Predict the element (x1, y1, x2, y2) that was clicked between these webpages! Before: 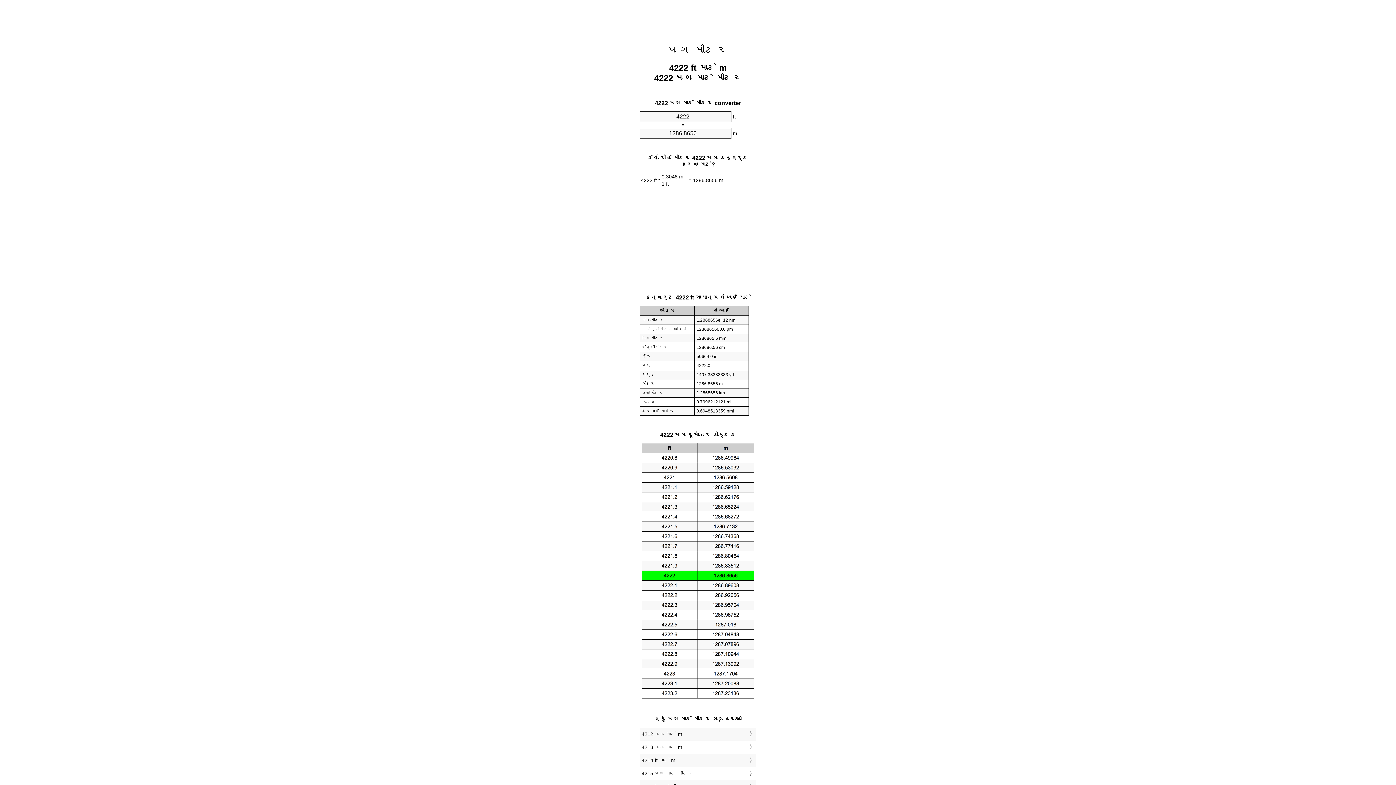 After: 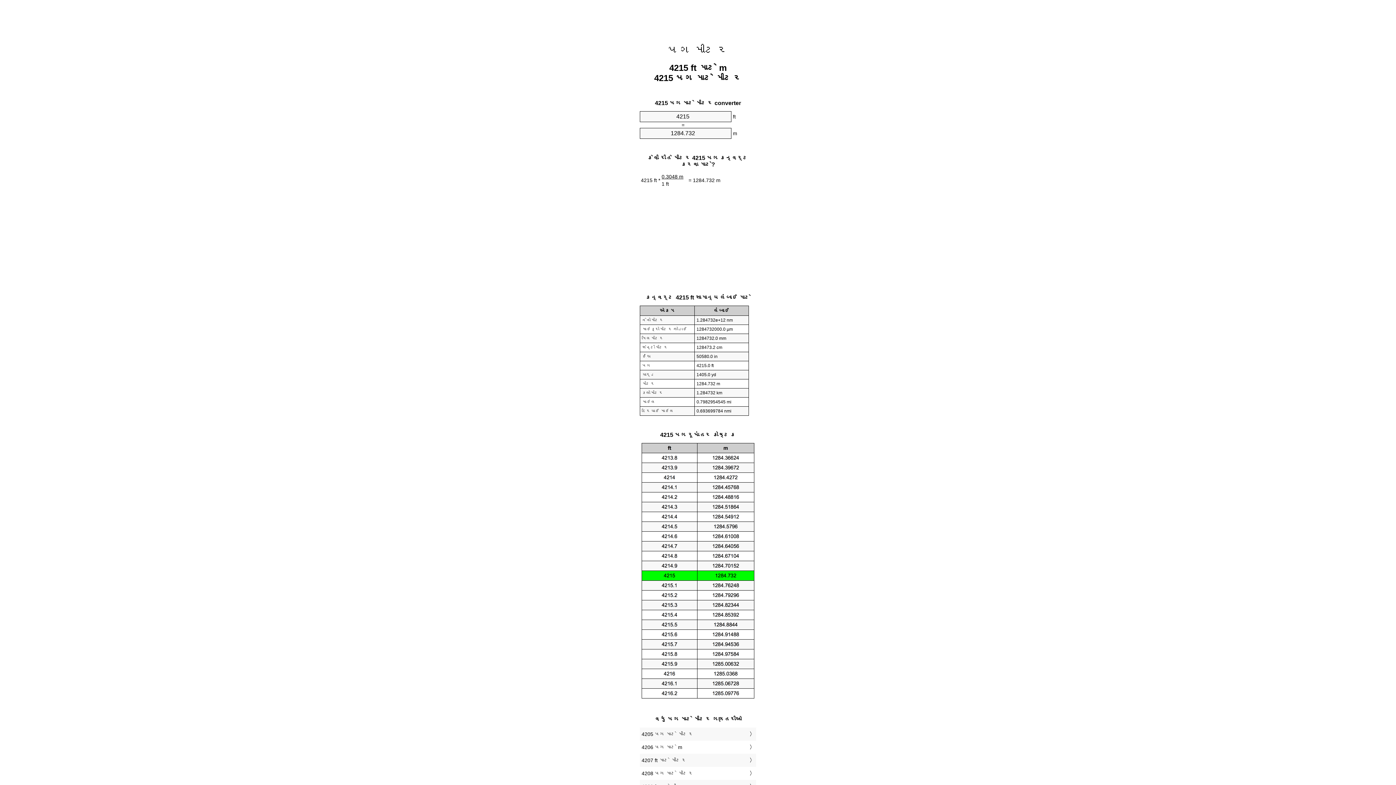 Action: label: 4215 પગ માટે મીટર bbox: (641, 769, 754, 778)